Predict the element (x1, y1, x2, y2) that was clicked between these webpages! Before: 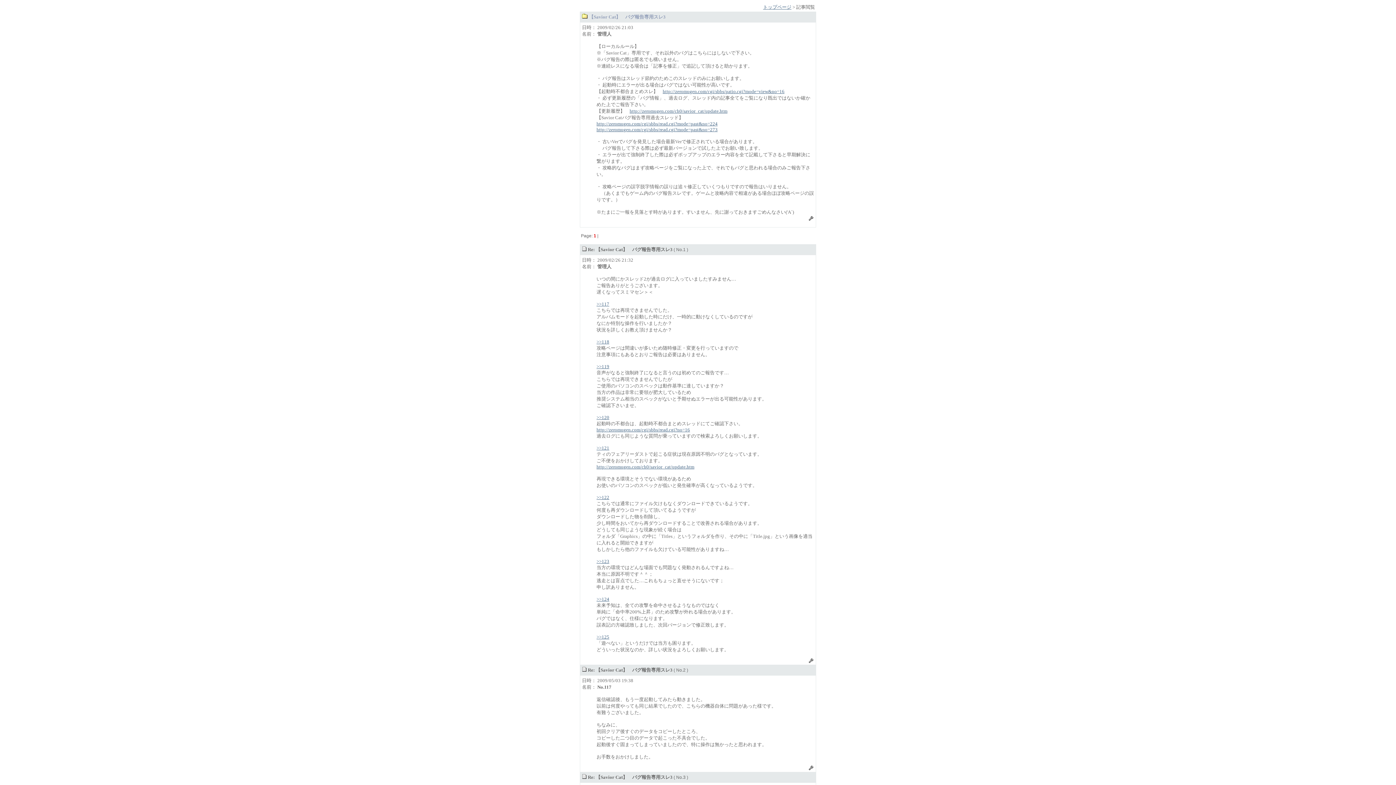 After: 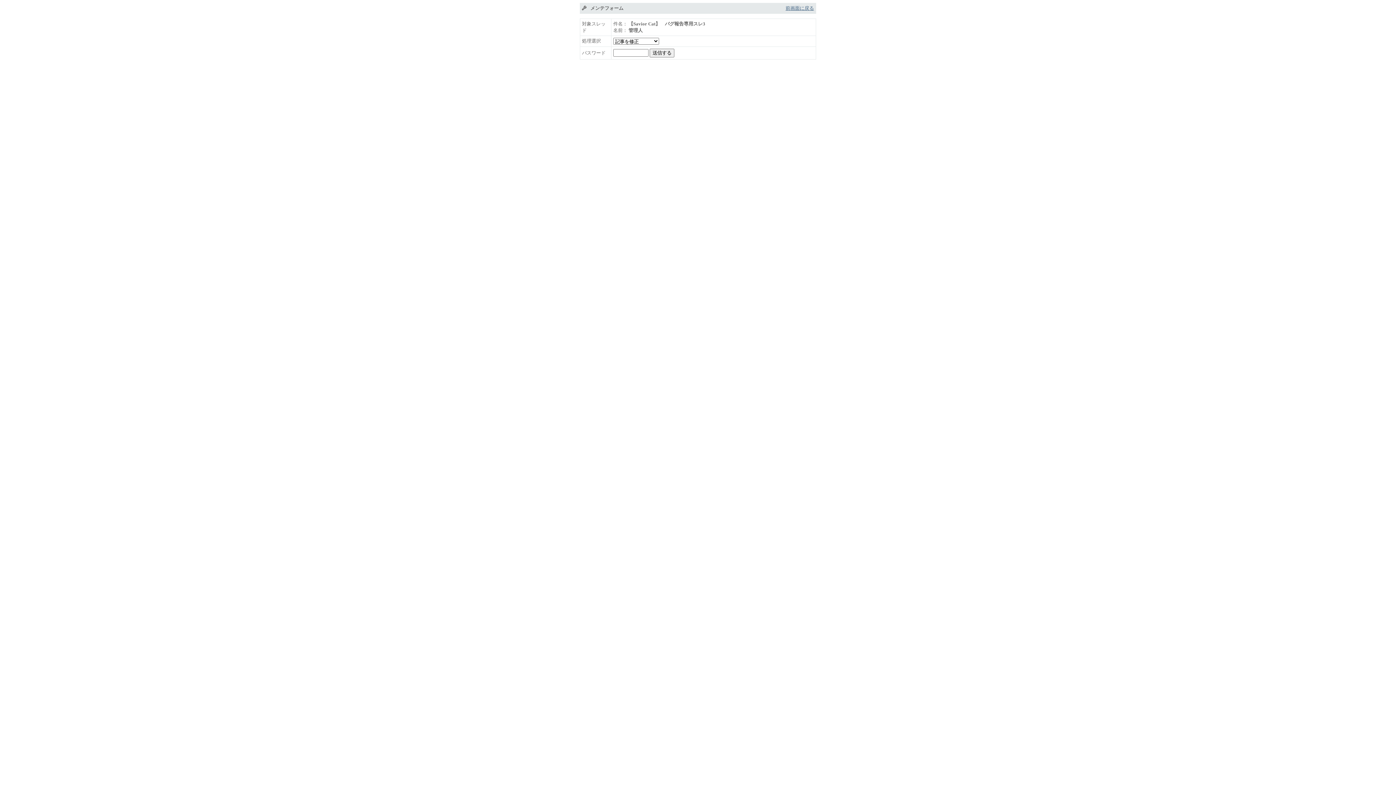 Action: bbox: (809, 216, 814, 221)